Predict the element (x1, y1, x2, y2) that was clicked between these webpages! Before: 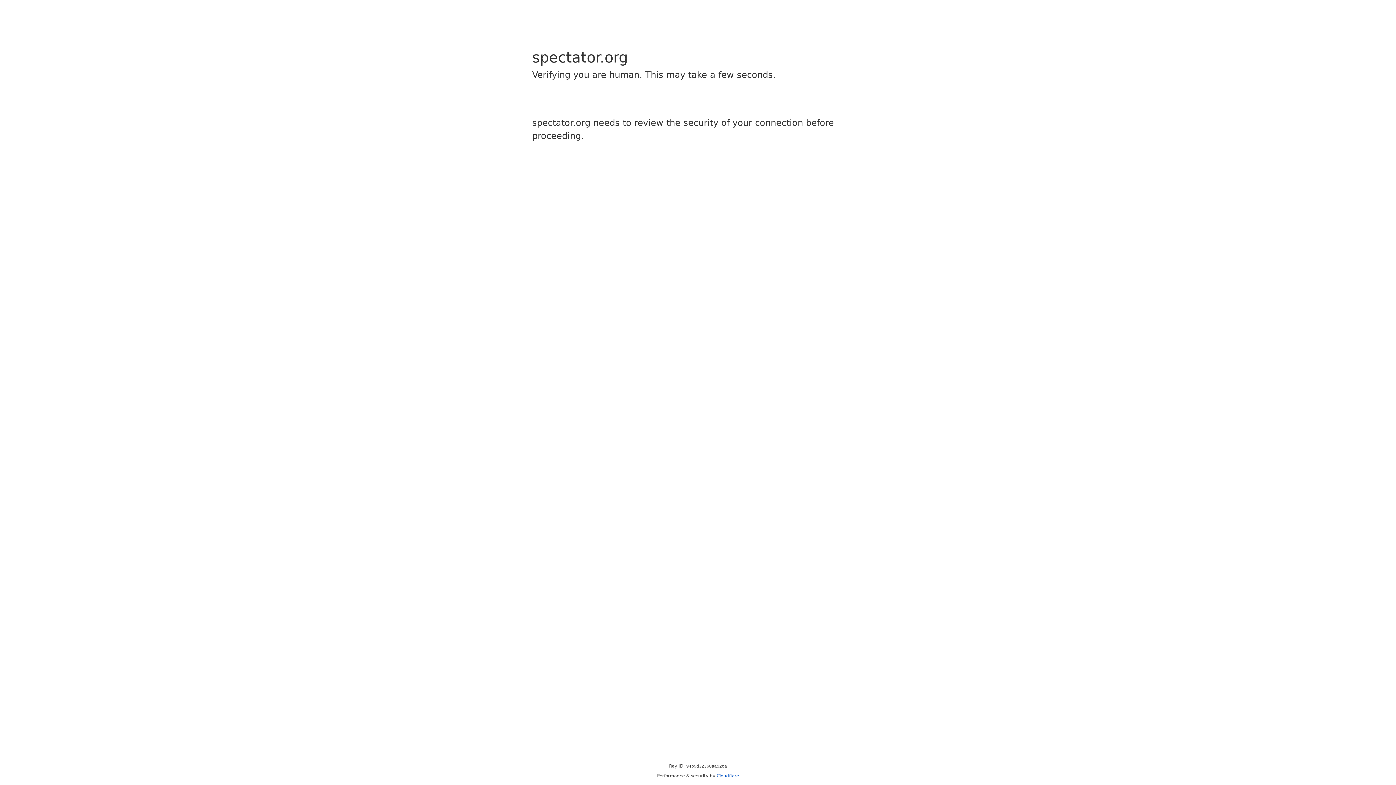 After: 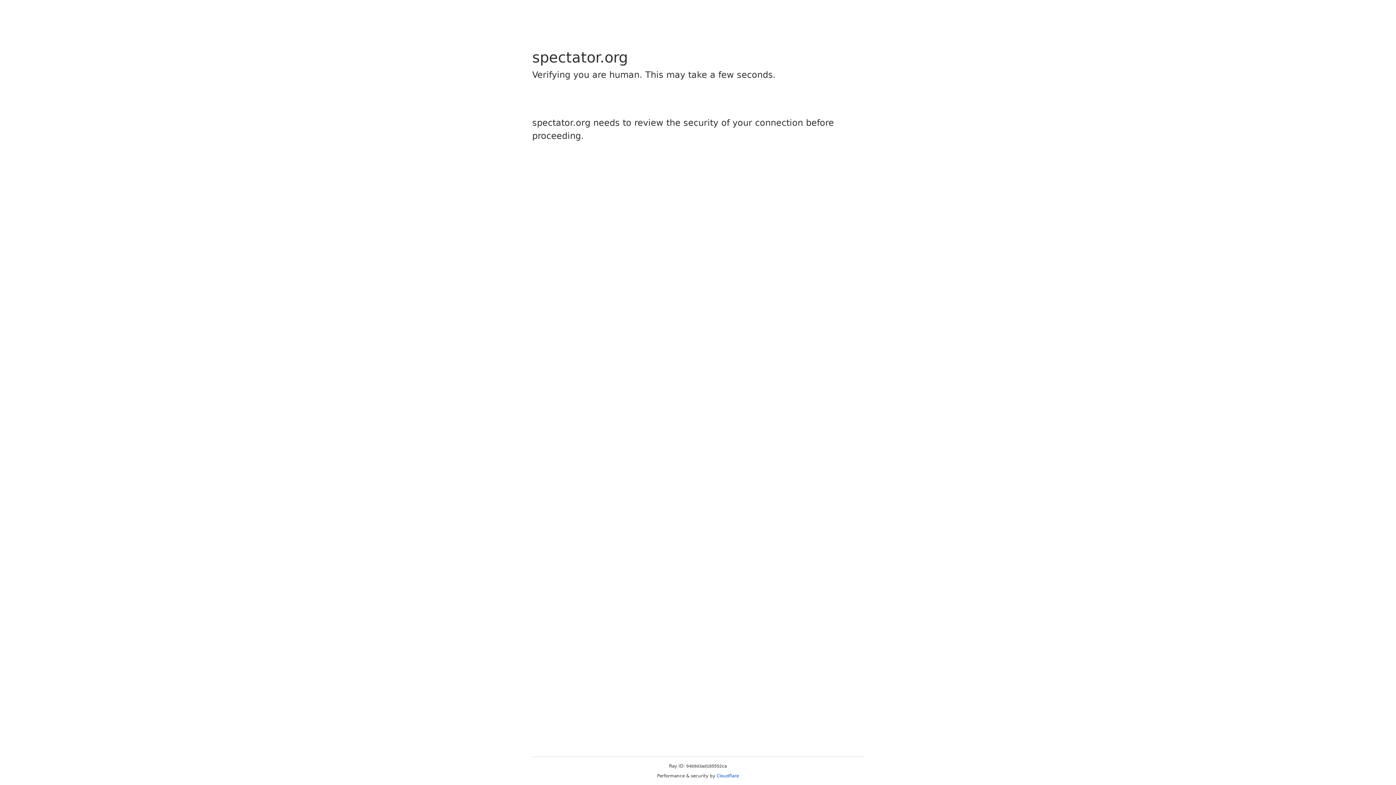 Action: label: Cloudflare bbox: (716, 773, 739, 778)